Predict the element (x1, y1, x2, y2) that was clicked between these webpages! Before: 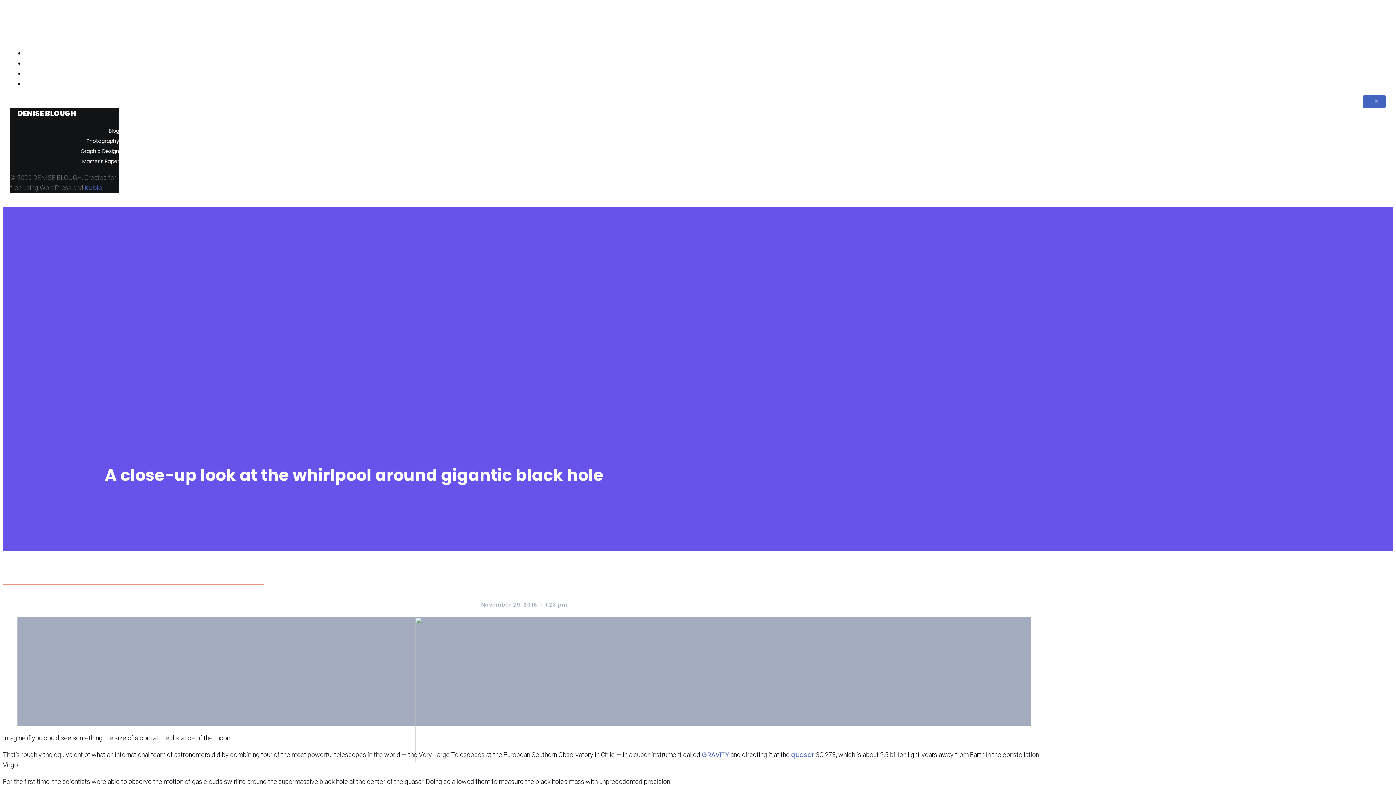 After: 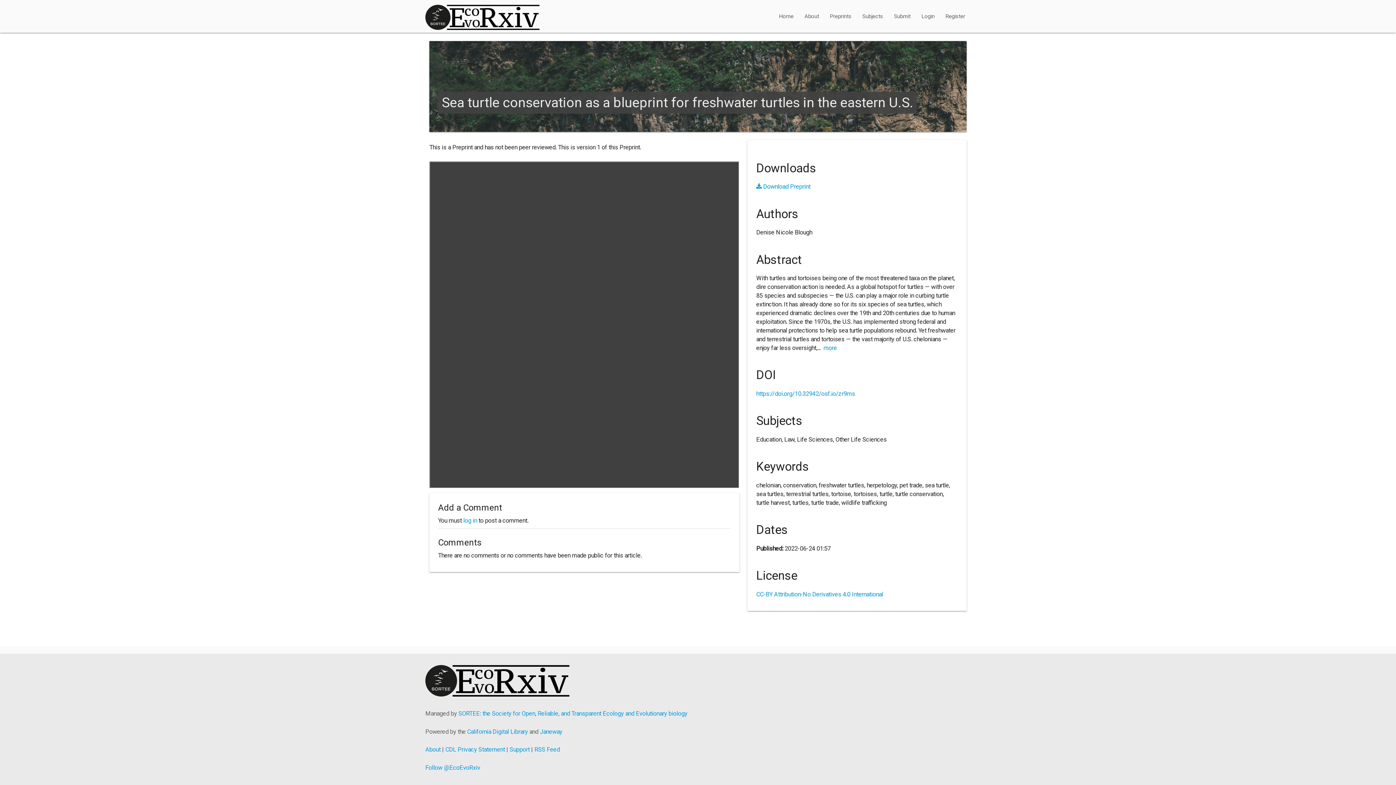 Action: bbox: (1349, 76, 1386, 91) label: Master’s Paper